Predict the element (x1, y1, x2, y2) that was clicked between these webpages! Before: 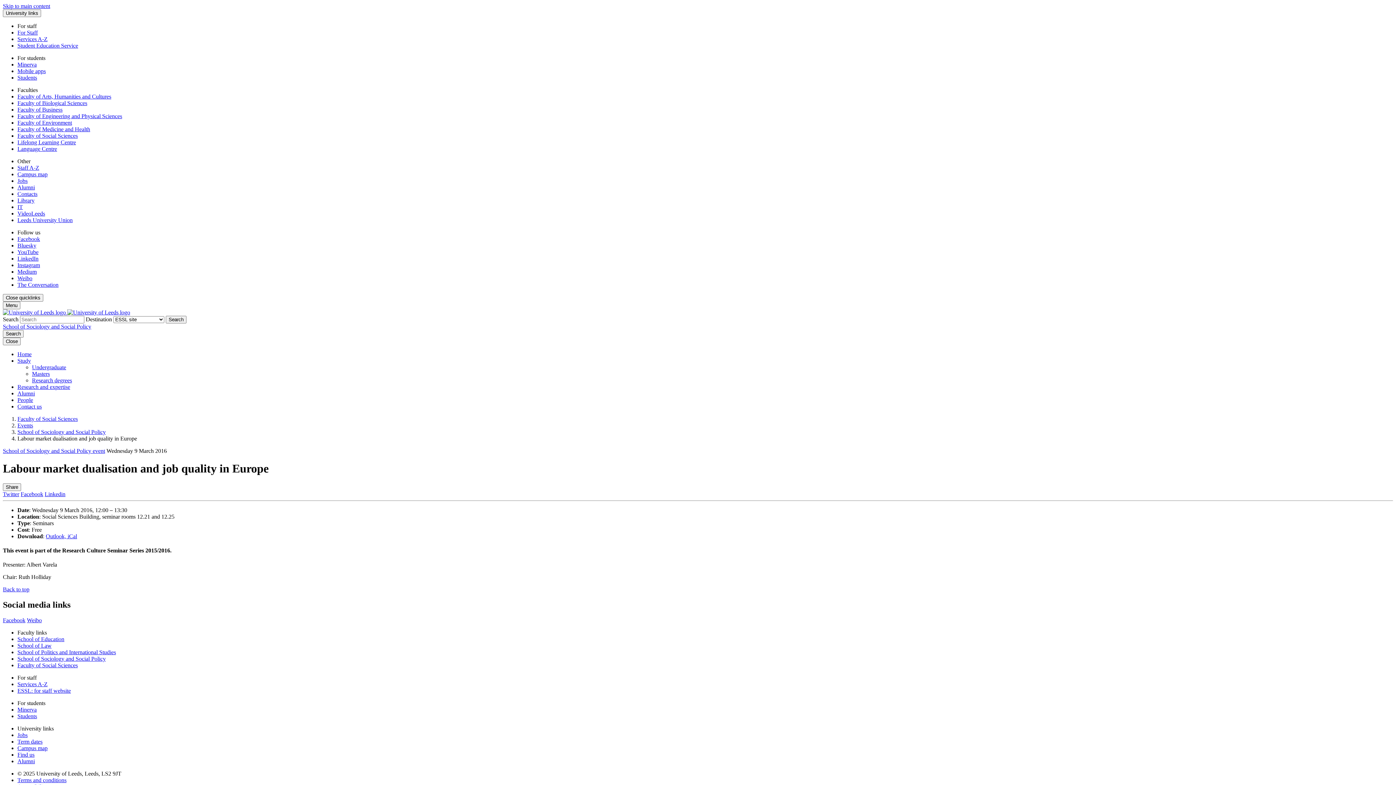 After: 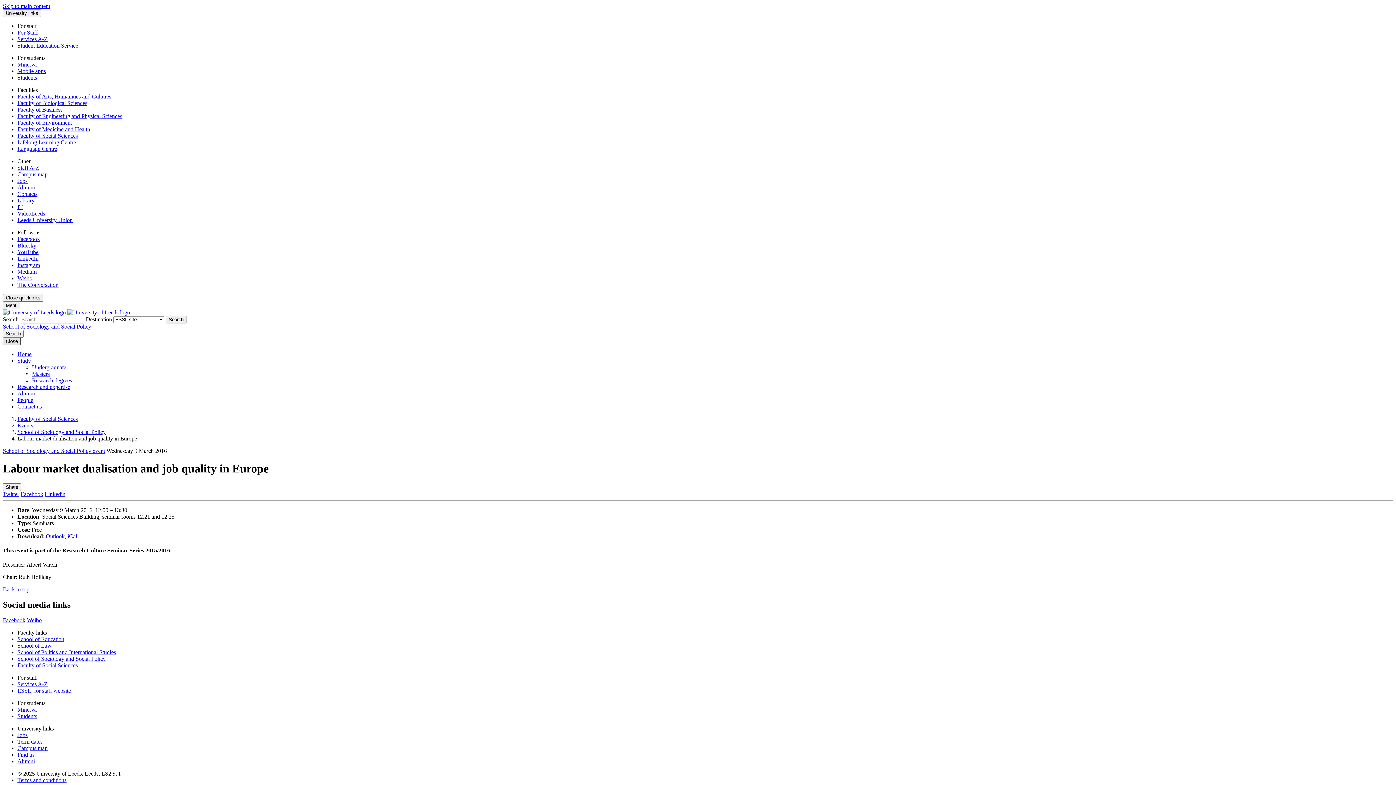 Action: label: Close bbox: (2, 337, 20, 345)